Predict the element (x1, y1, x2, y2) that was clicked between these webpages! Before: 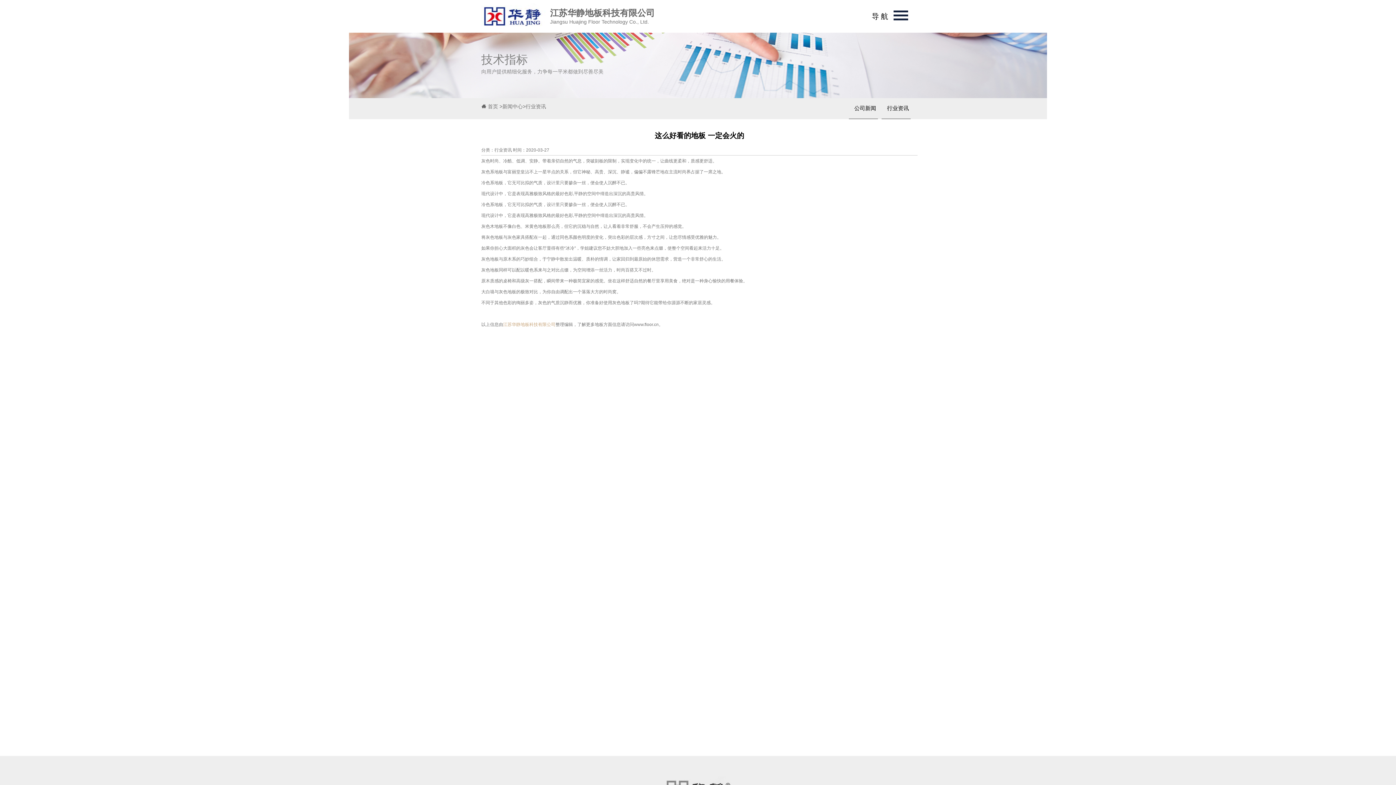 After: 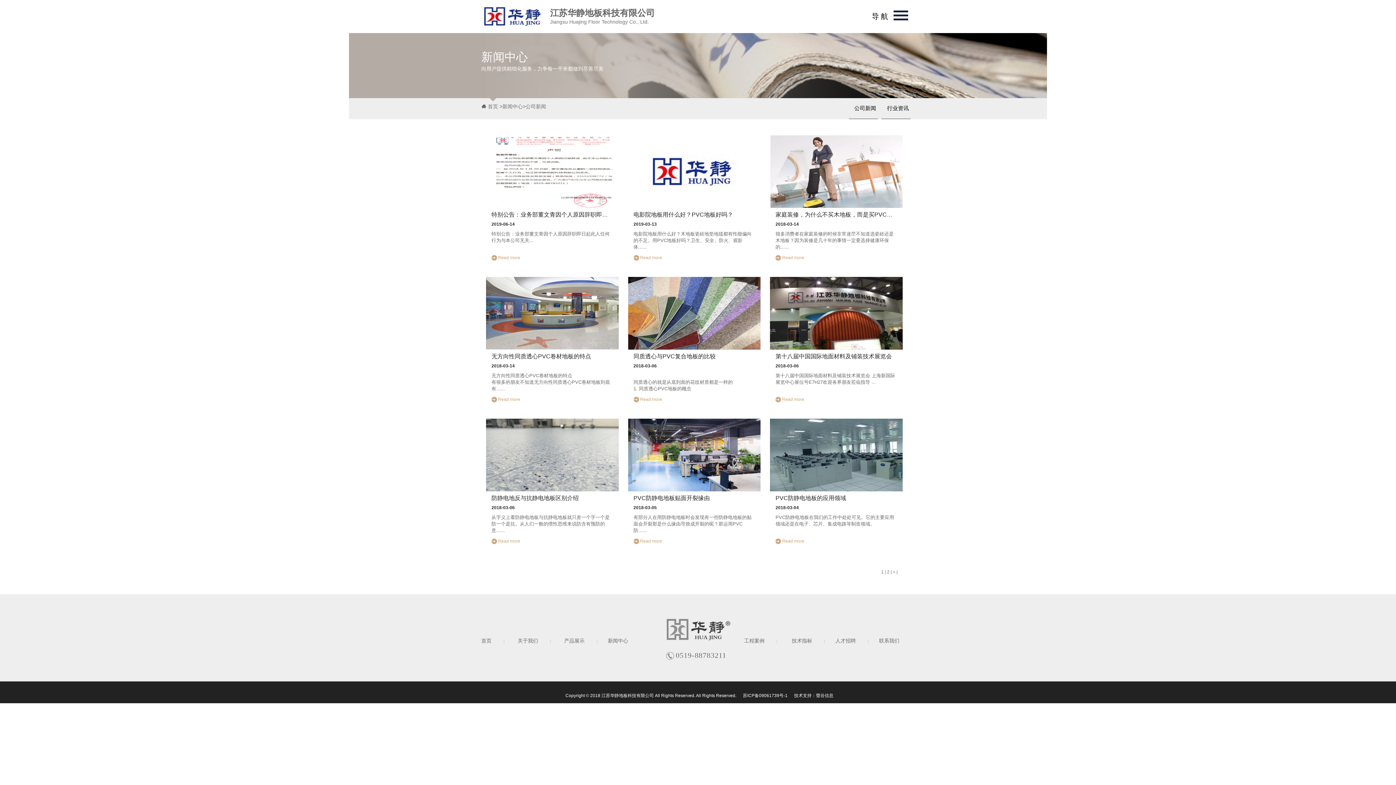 Action: label: 公司新闻 bbox: (849, 98, 881, 118)